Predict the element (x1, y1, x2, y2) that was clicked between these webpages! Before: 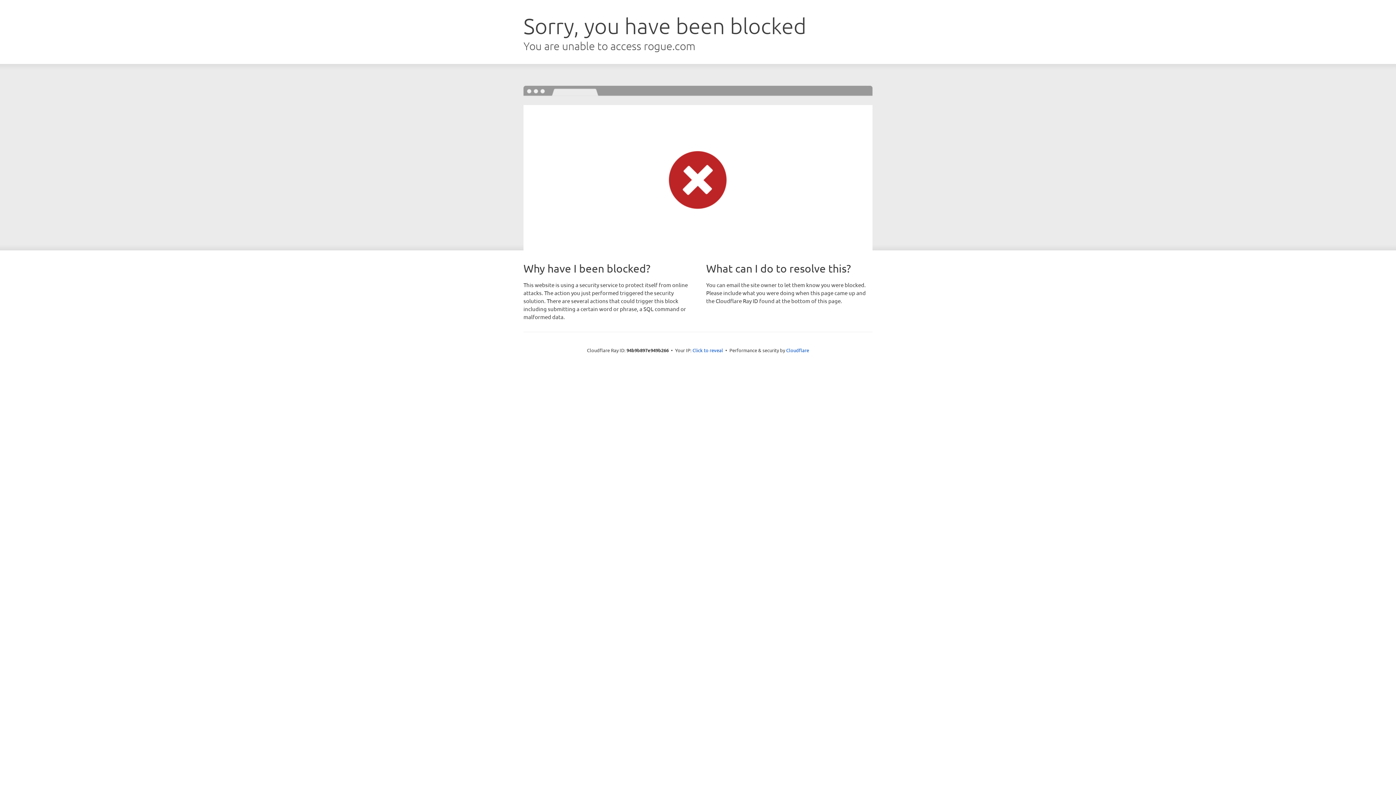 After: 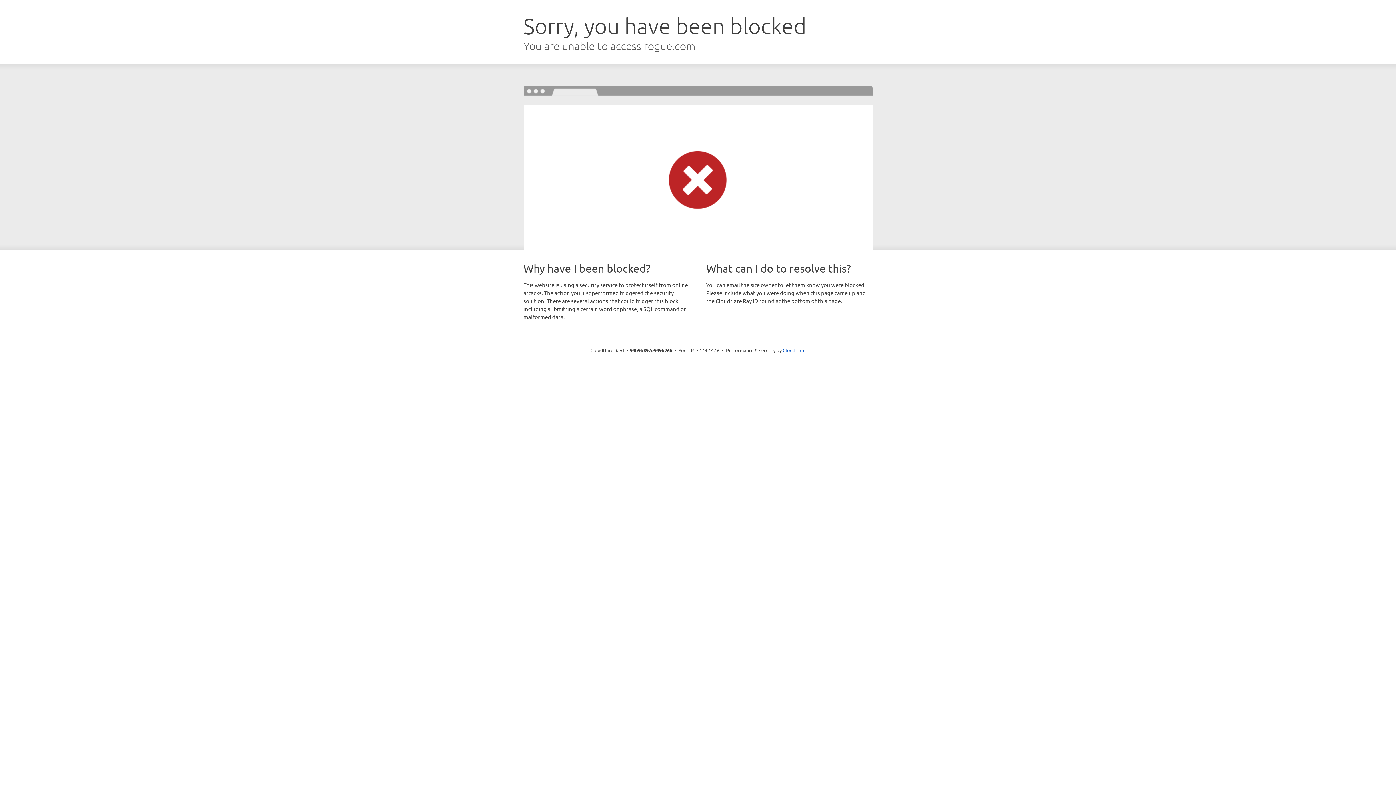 Action: label: Click to reveal bbox: (692, 346, 723, 353)